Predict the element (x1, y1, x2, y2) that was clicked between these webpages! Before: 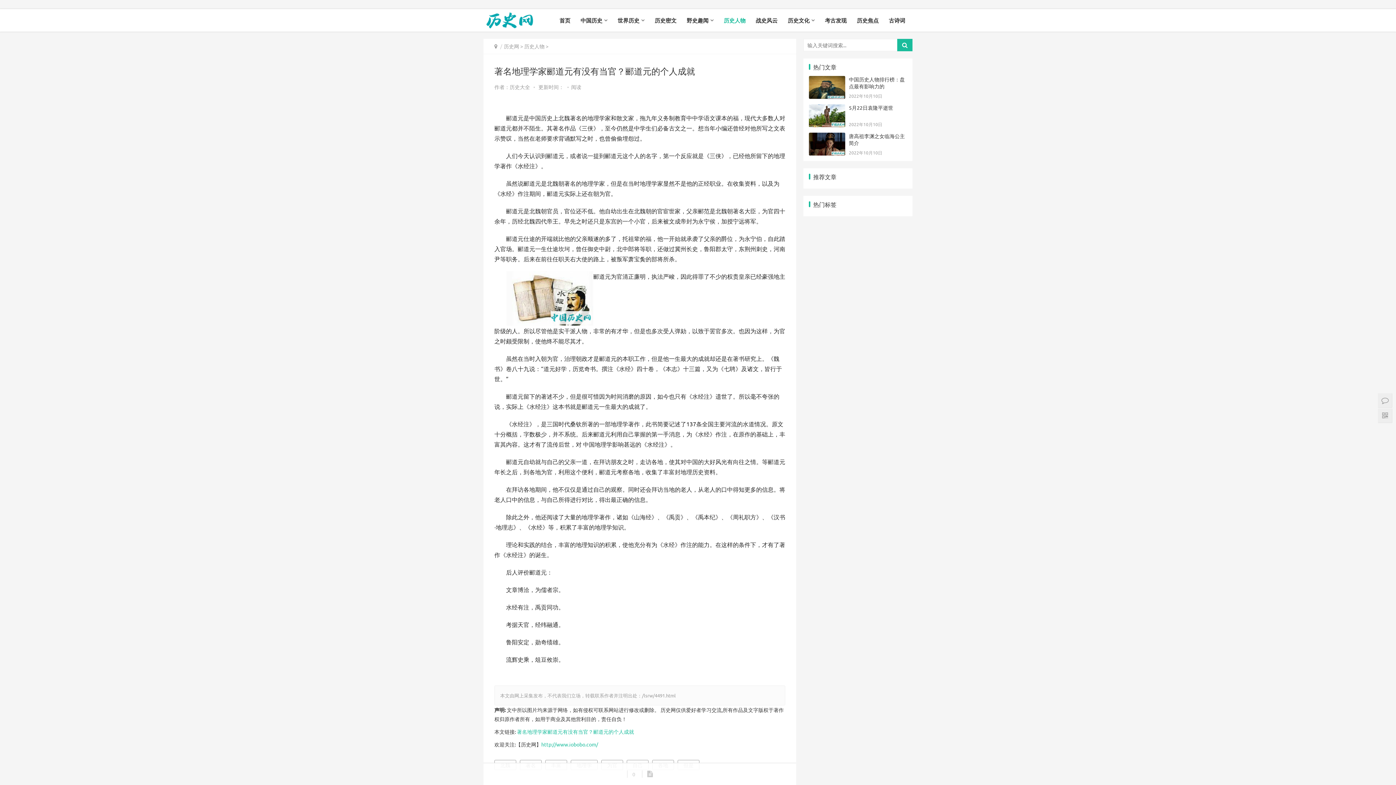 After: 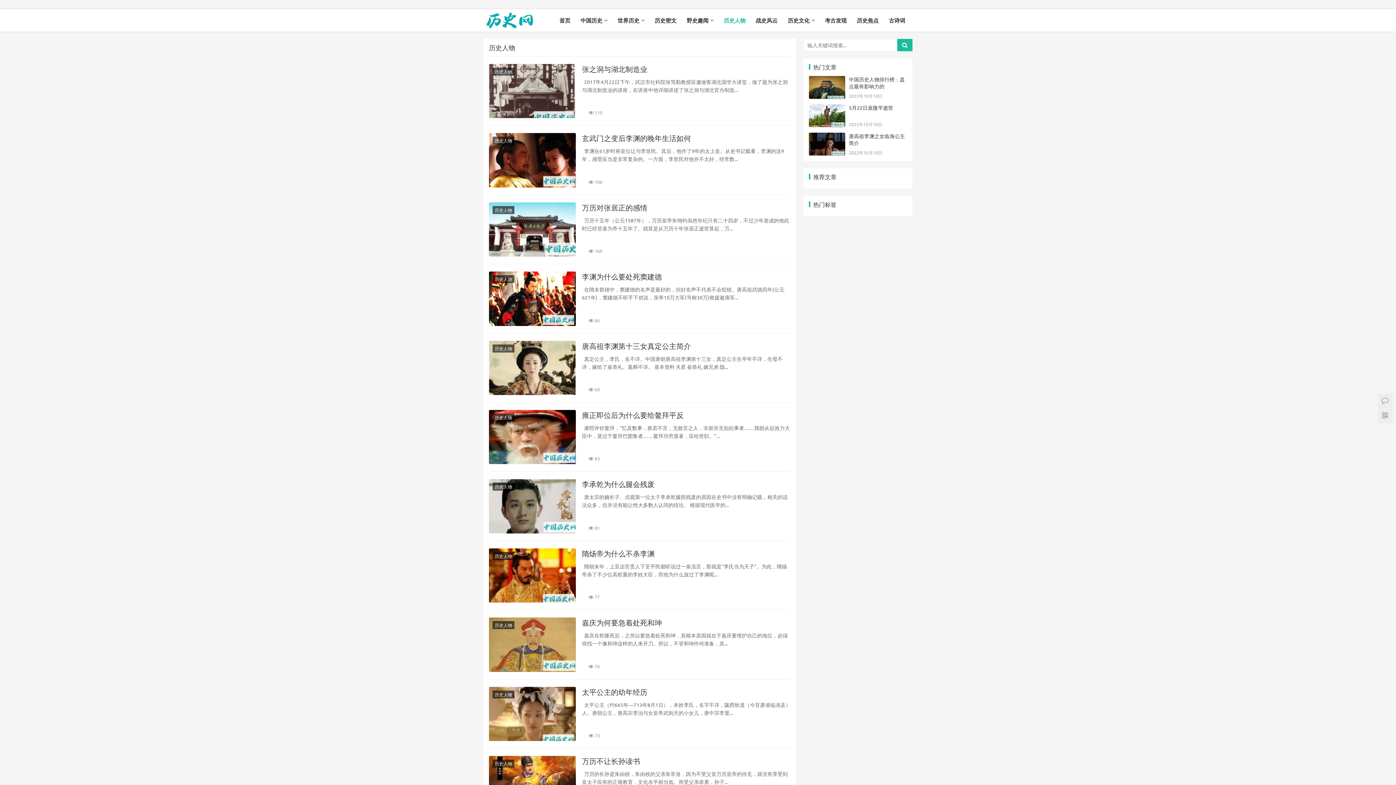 Action: bbox: (718, 9, 750, 31) label: 历史人物